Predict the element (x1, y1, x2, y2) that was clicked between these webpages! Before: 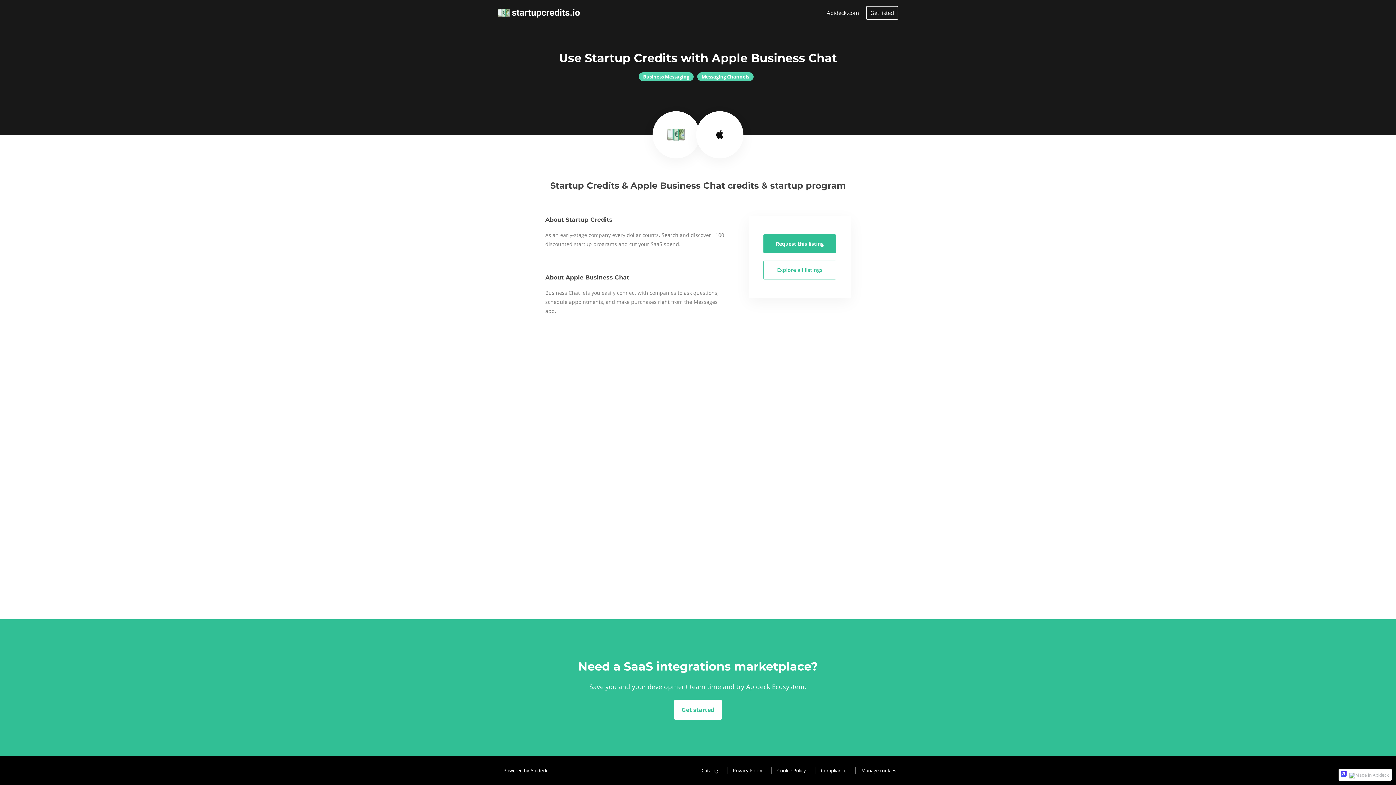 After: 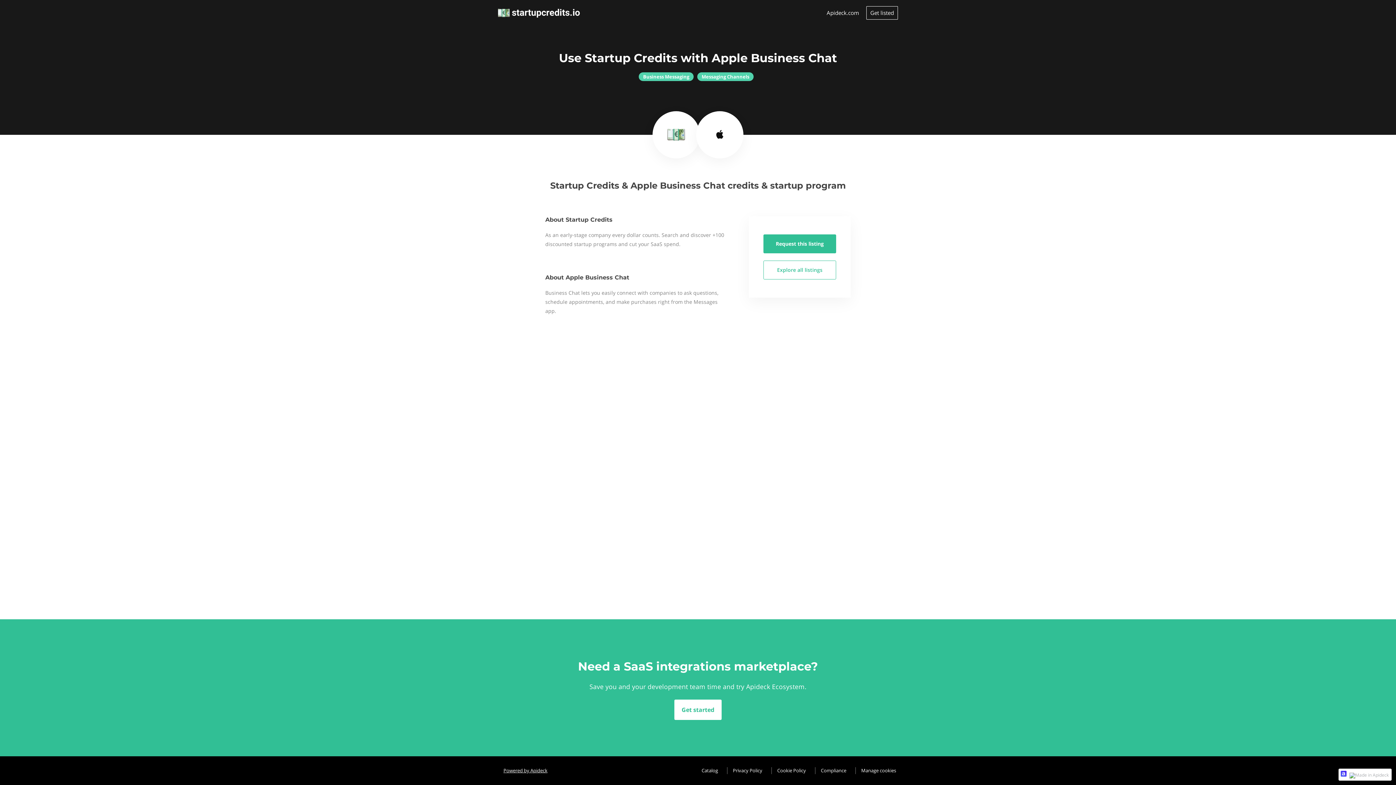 Action: label: Powered by Apideck bbox: (498, 767, 549, 774)